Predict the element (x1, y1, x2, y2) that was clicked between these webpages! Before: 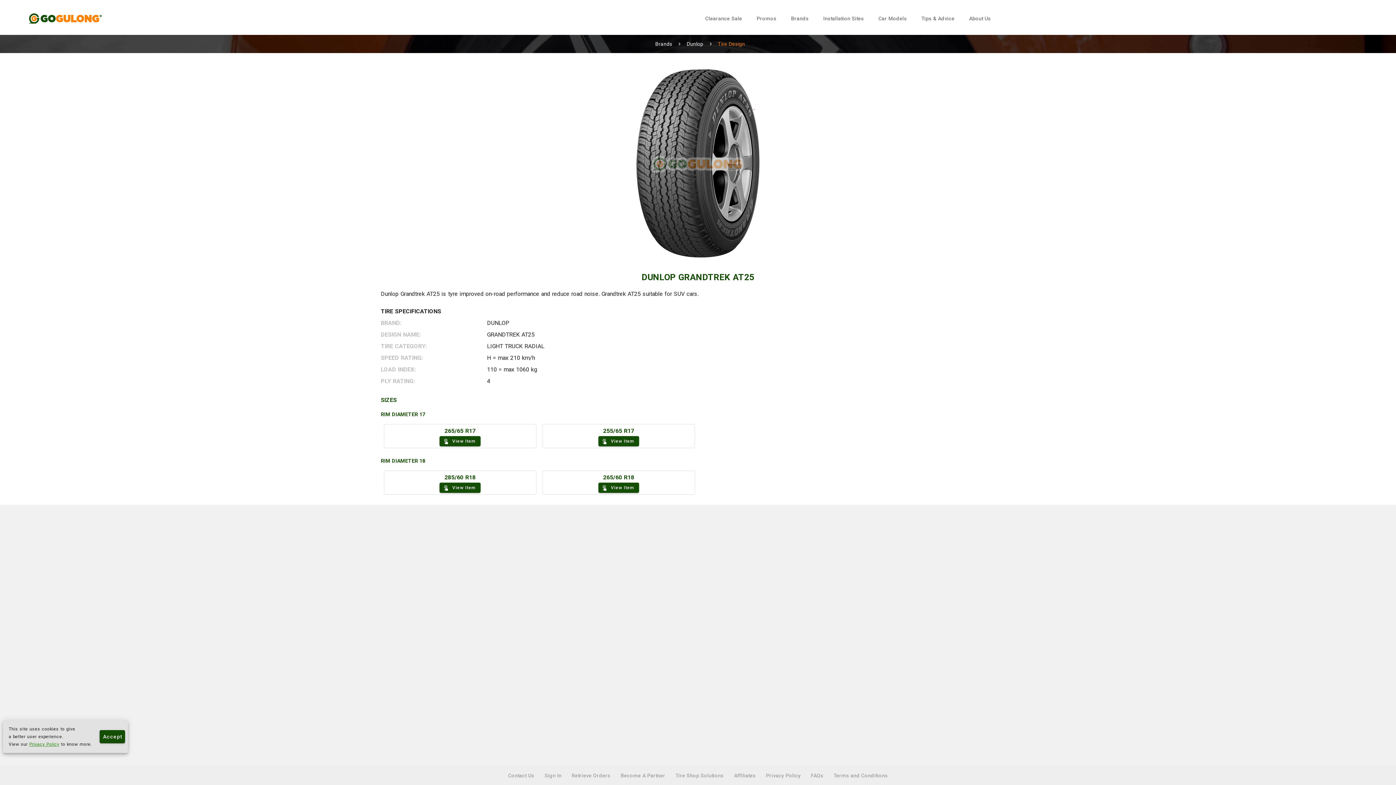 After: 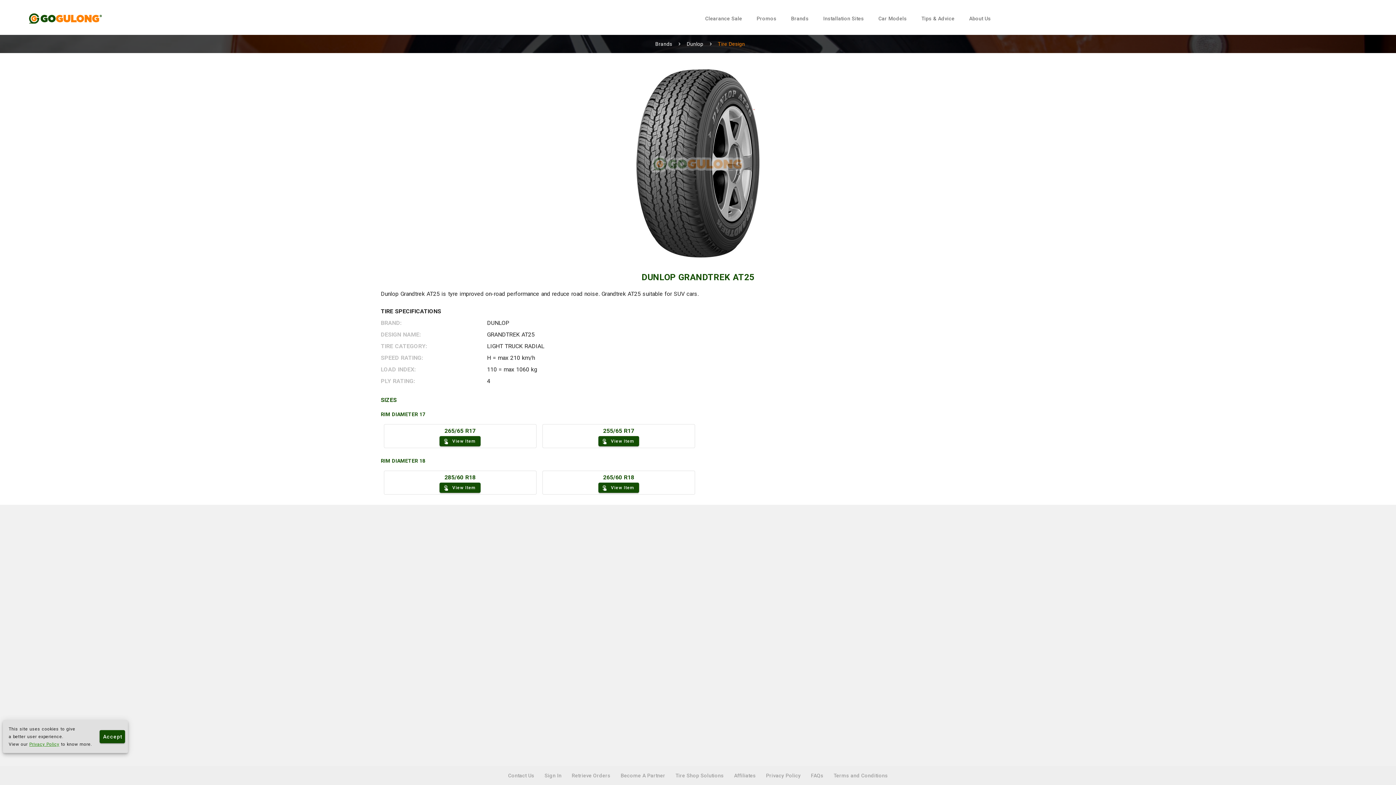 Action: label: serbisyo@gogulong.ph bbox: (1081, 1, 1131, 6)